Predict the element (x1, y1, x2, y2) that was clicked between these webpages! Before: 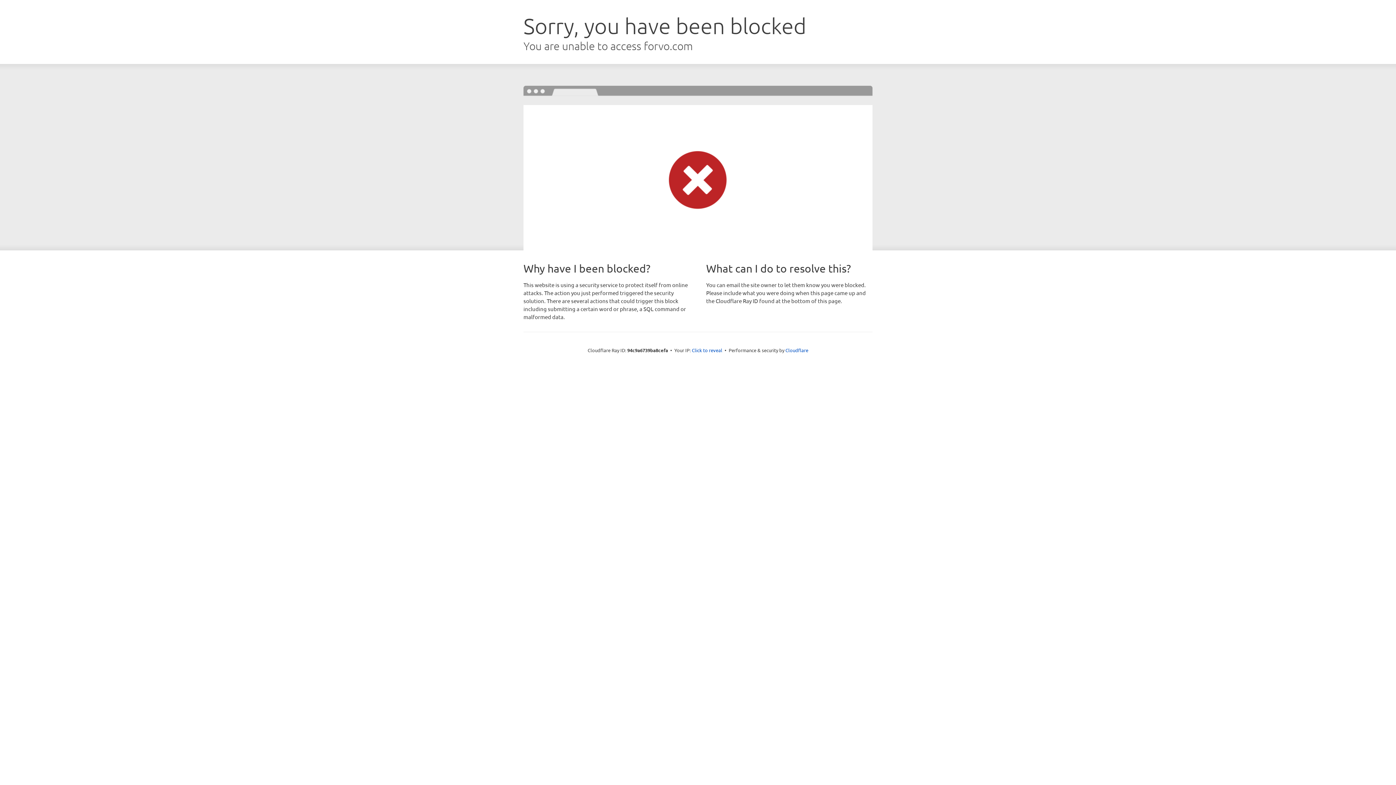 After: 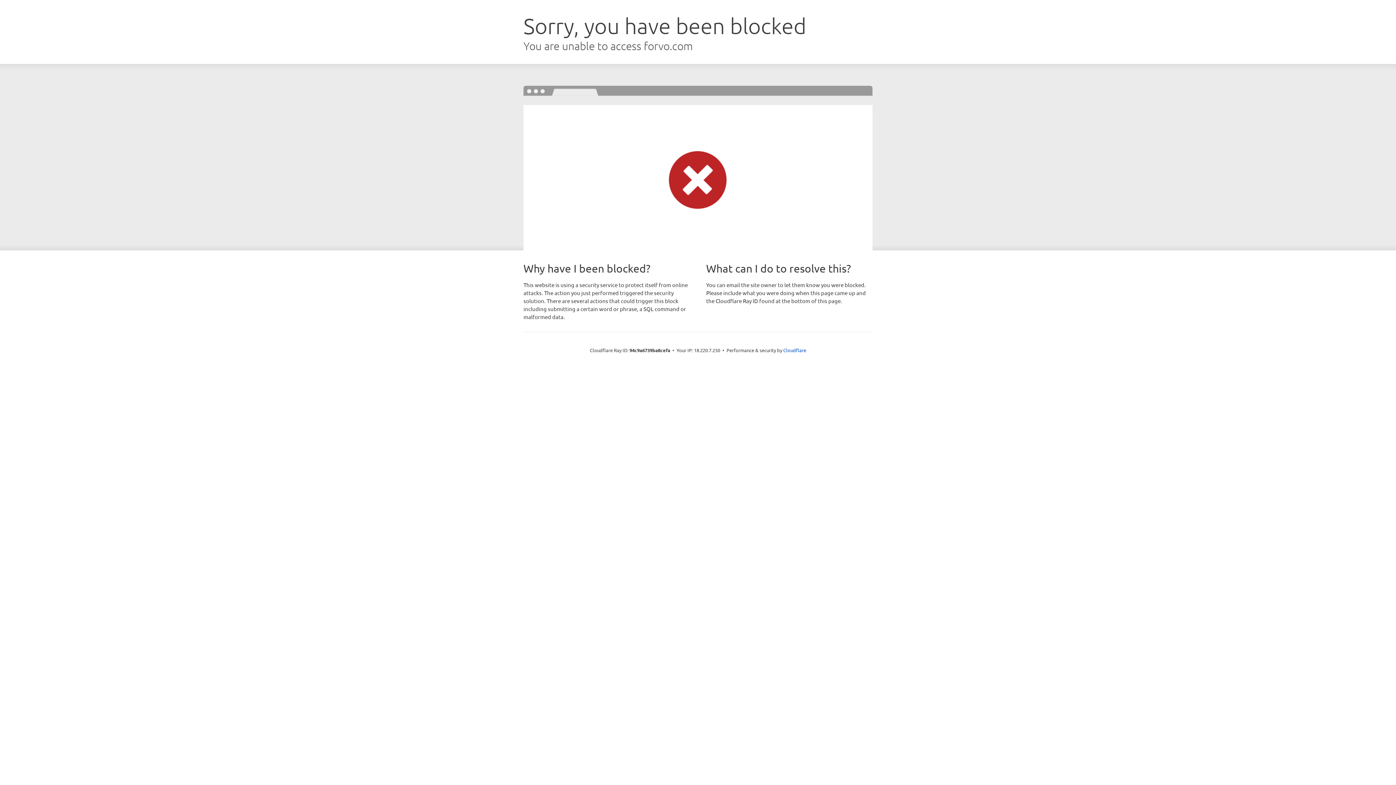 Action: label: Click to reveal bbox: (692, 346, 722, 353)